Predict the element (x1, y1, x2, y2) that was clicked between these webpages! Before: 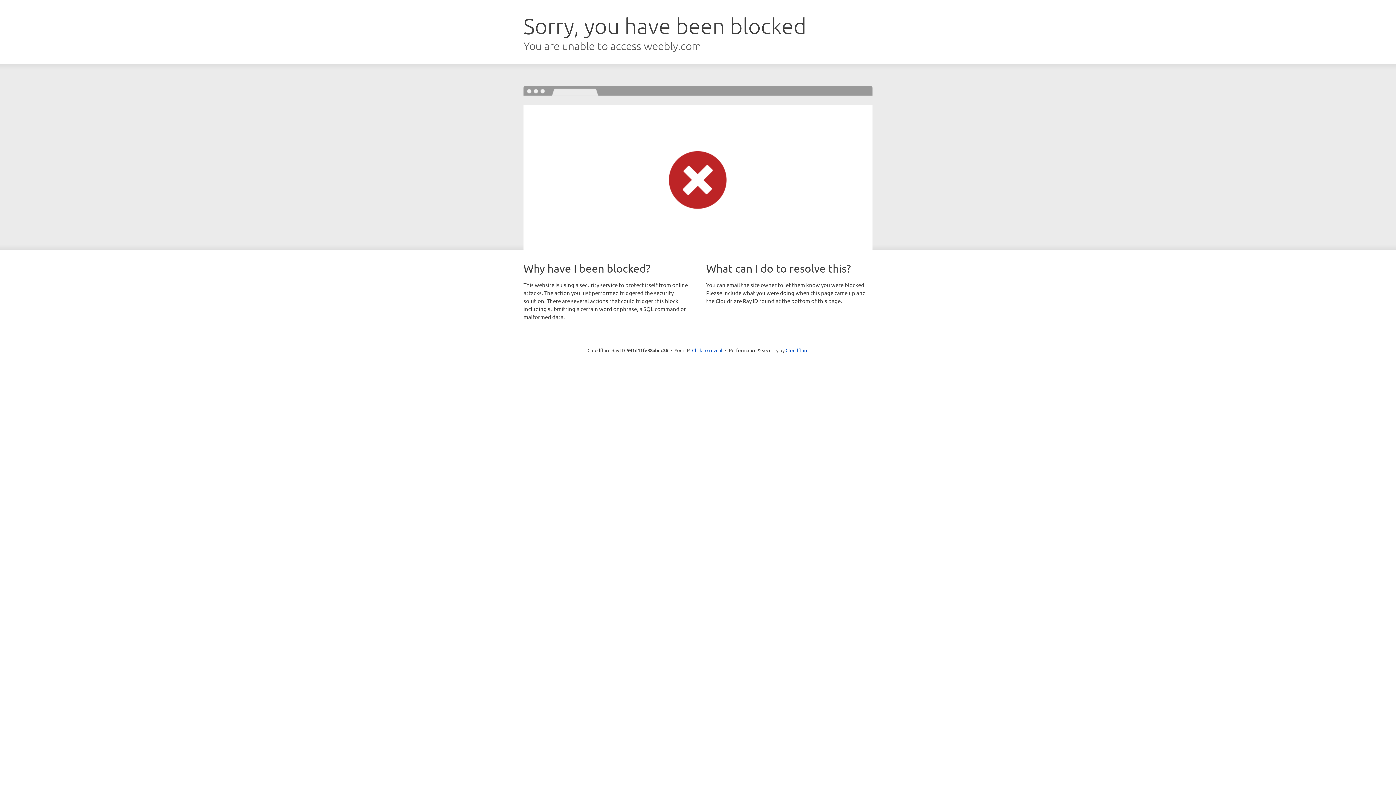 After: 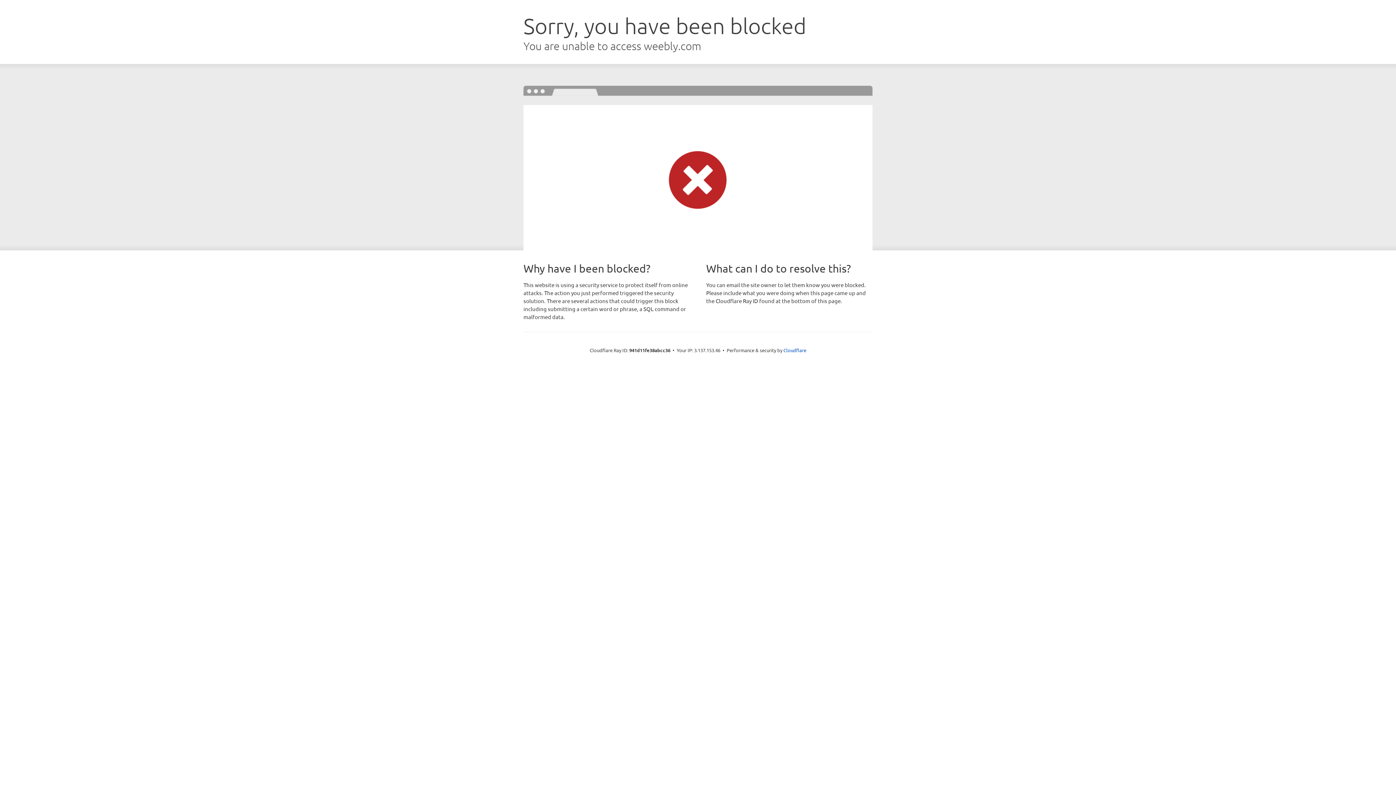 Action: bbox: (692, 346, 722, 353) label: Click to reveal